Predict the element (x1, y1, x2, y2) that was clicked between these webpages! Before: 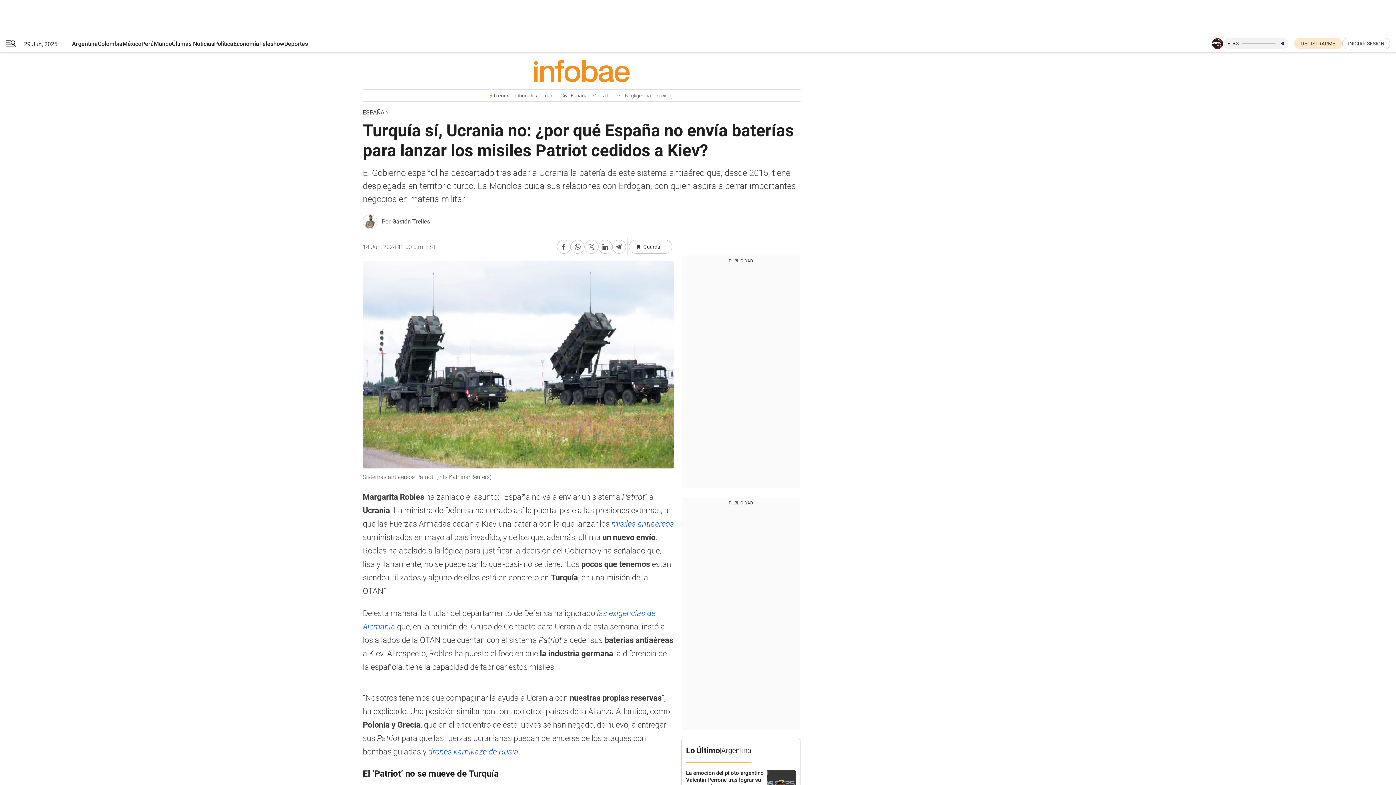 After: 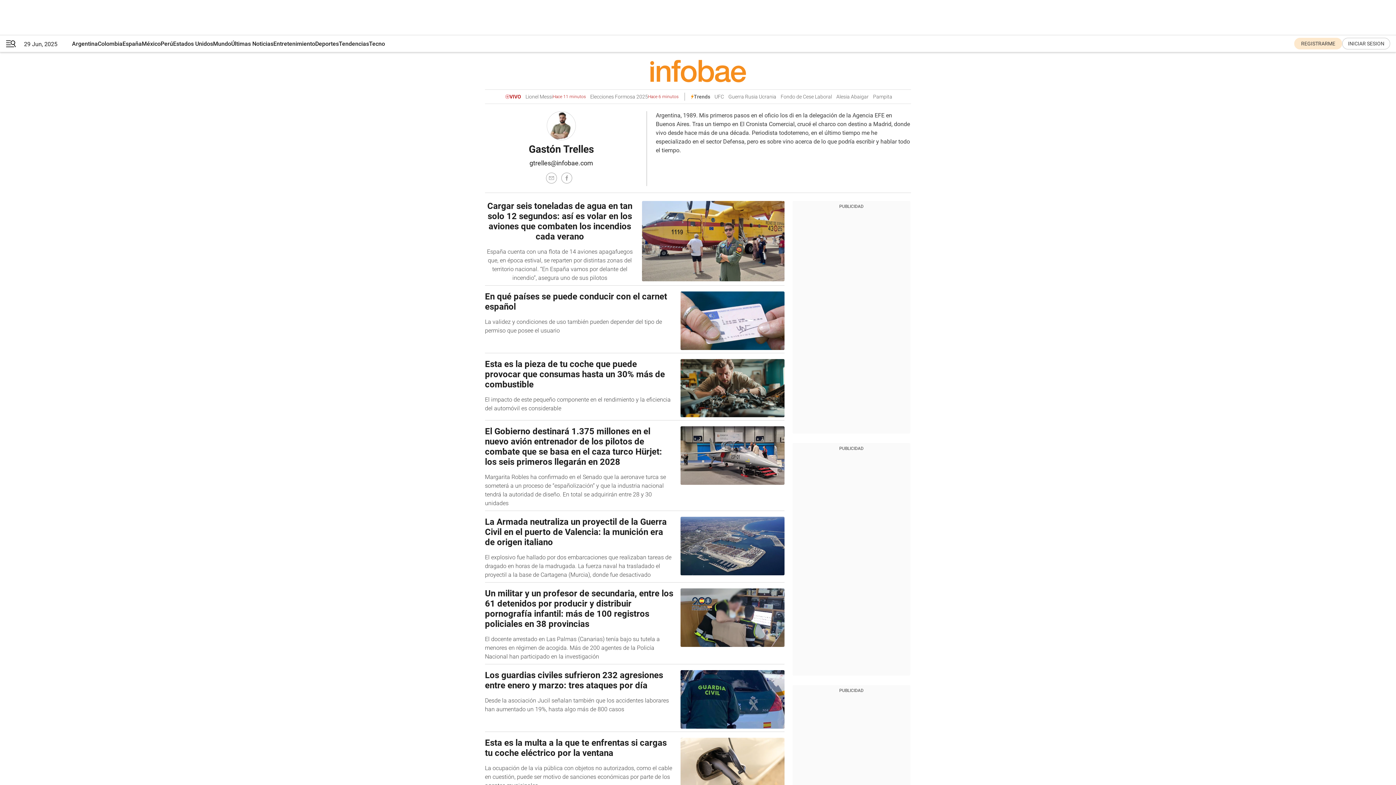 Action: label: Gastón Trelles bbox: (392, 218, 430, 225)